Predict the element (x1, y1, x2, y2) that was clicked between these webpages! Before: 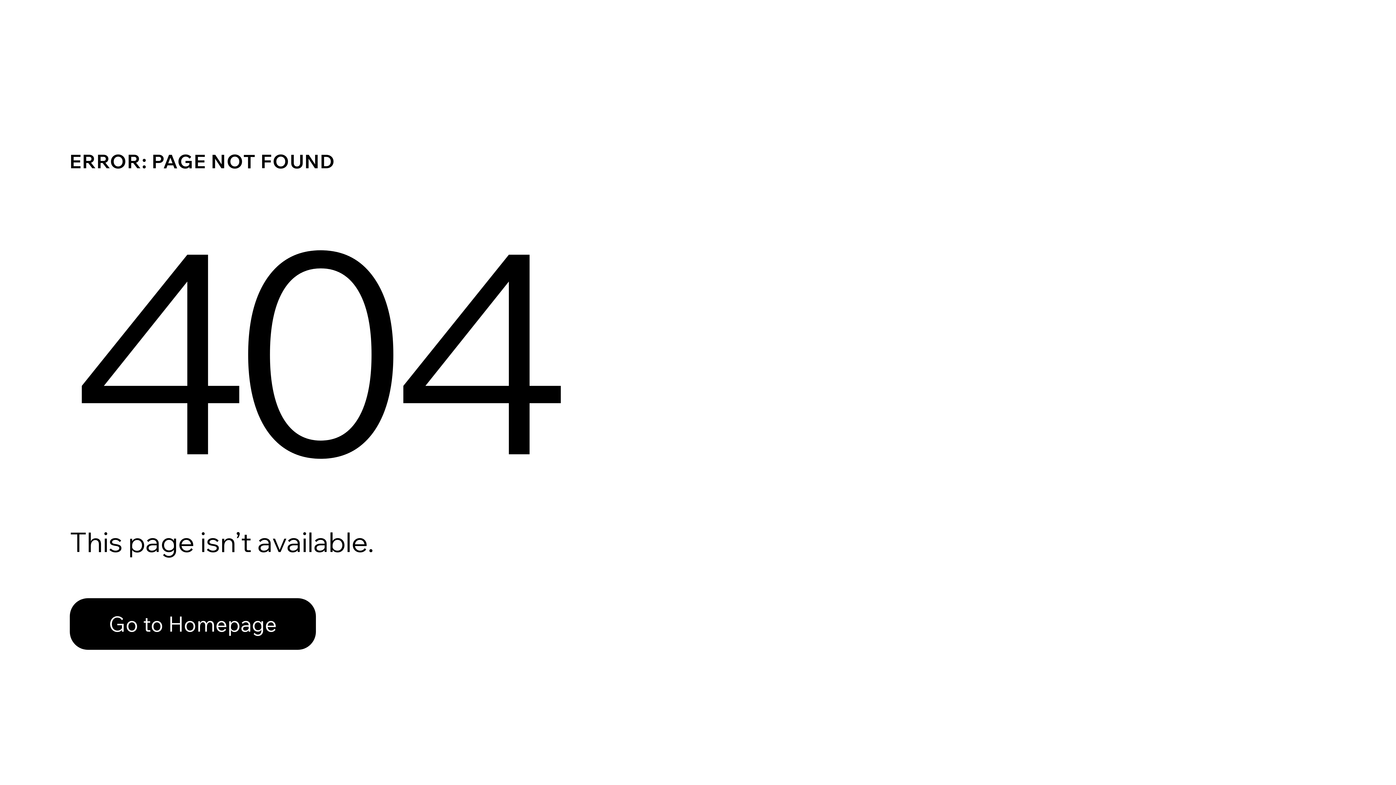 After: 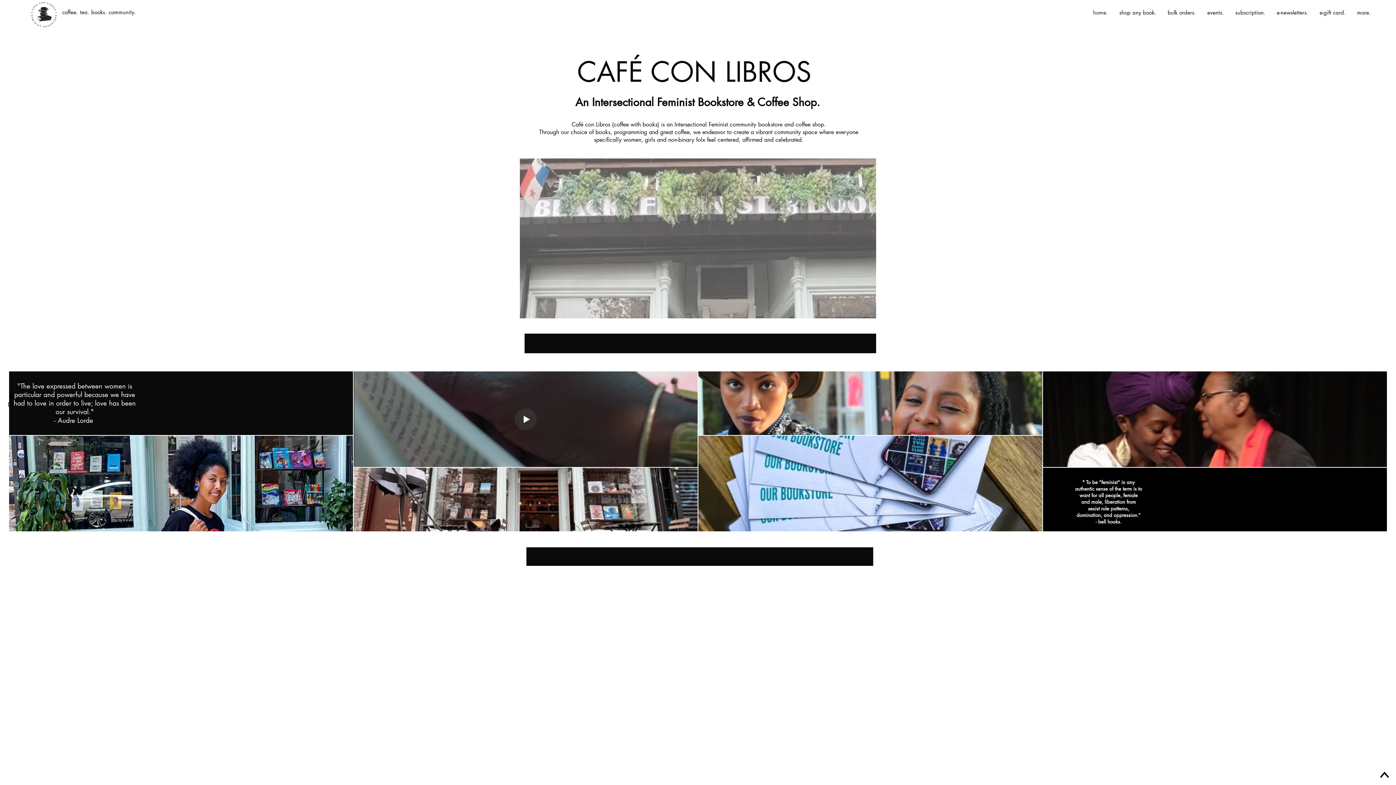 Action: label: Go to Homepage bbox: (69, 582, 768, 659)